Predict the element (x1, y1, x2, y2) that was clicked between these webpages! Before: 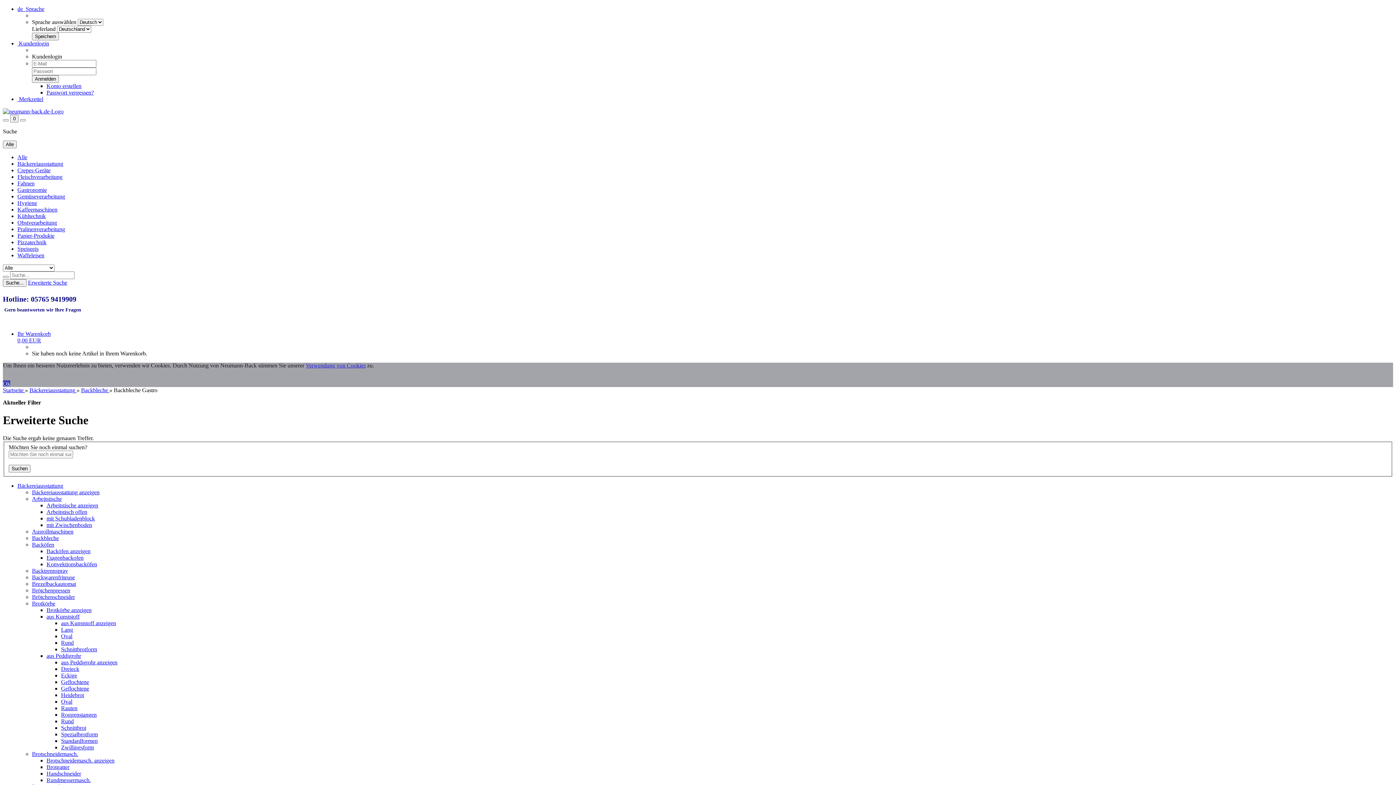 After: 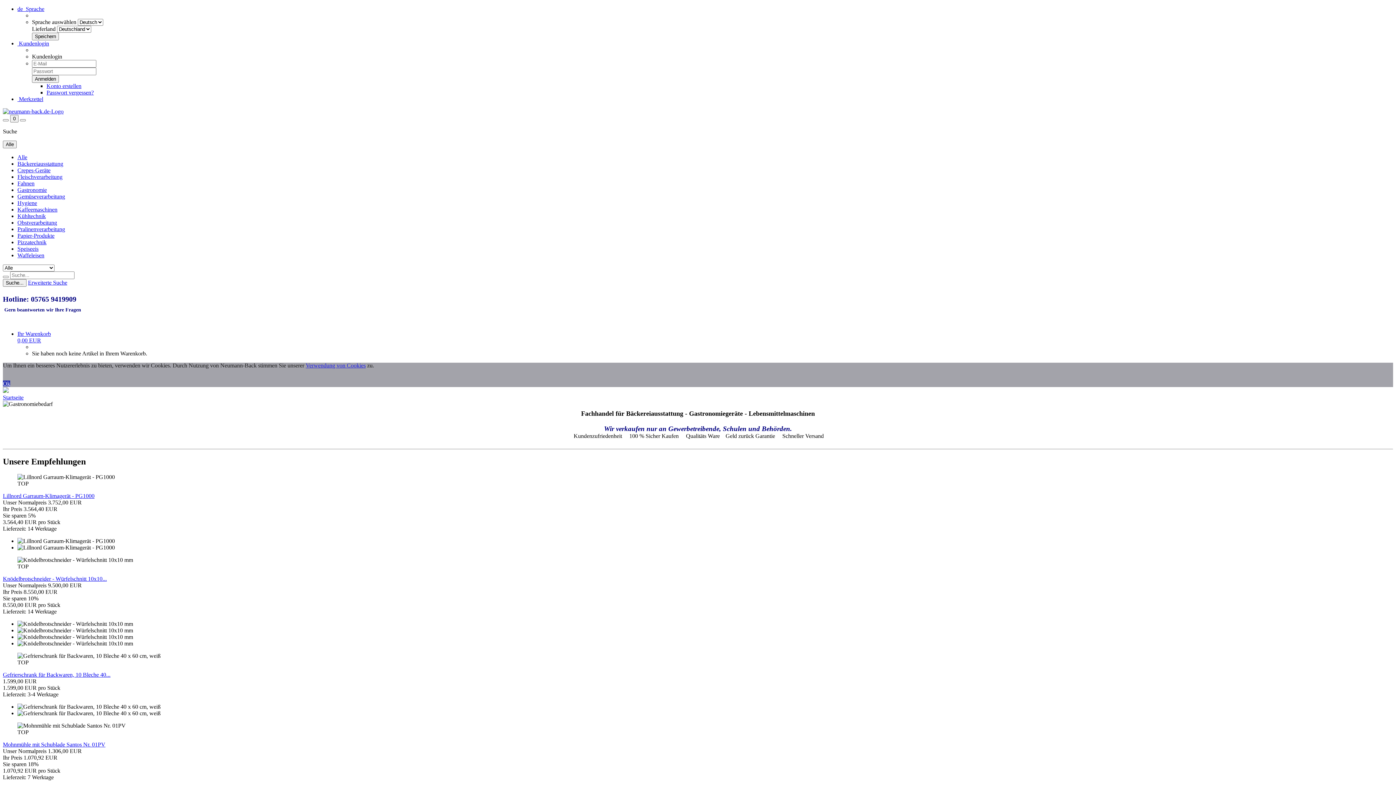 Action: bbox: (17, 5, 44, 12) label: de  Sprache